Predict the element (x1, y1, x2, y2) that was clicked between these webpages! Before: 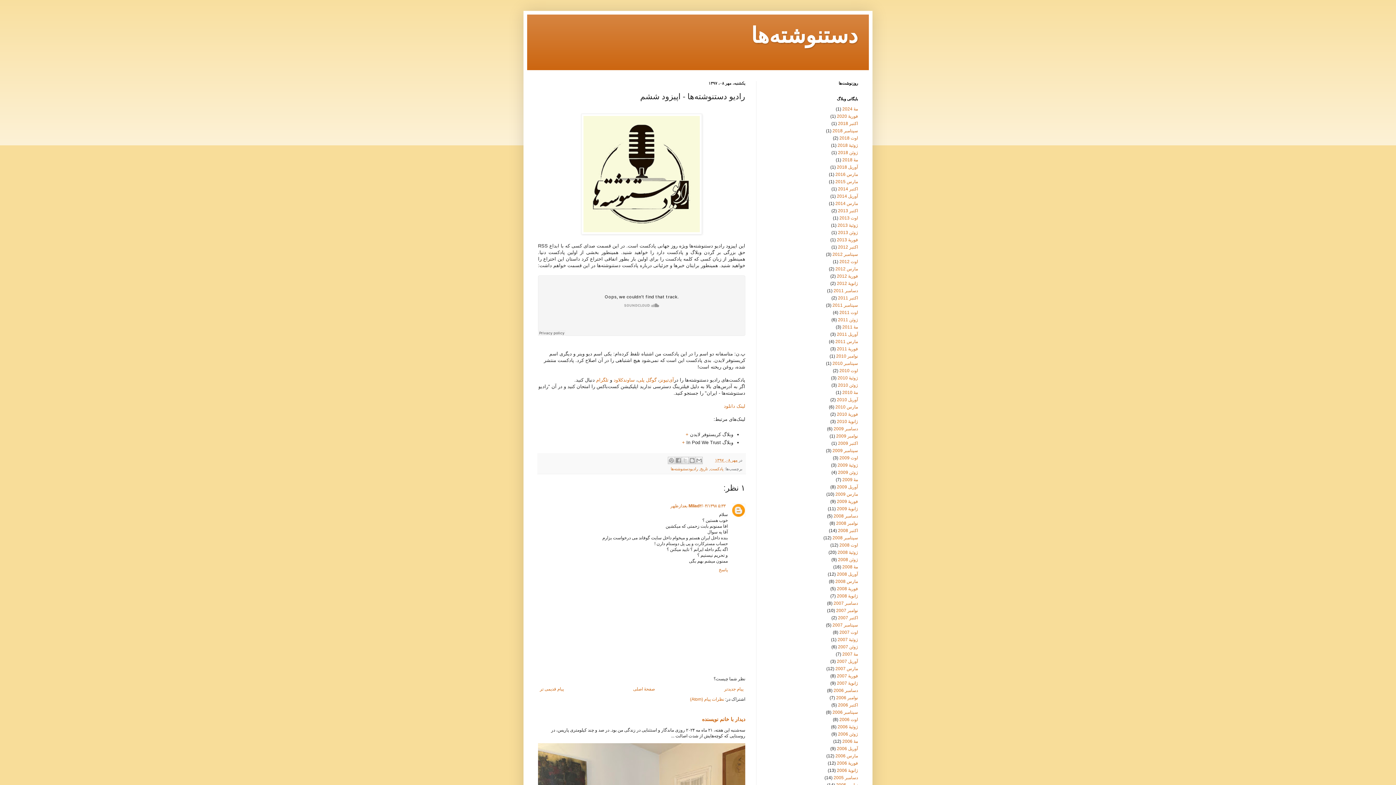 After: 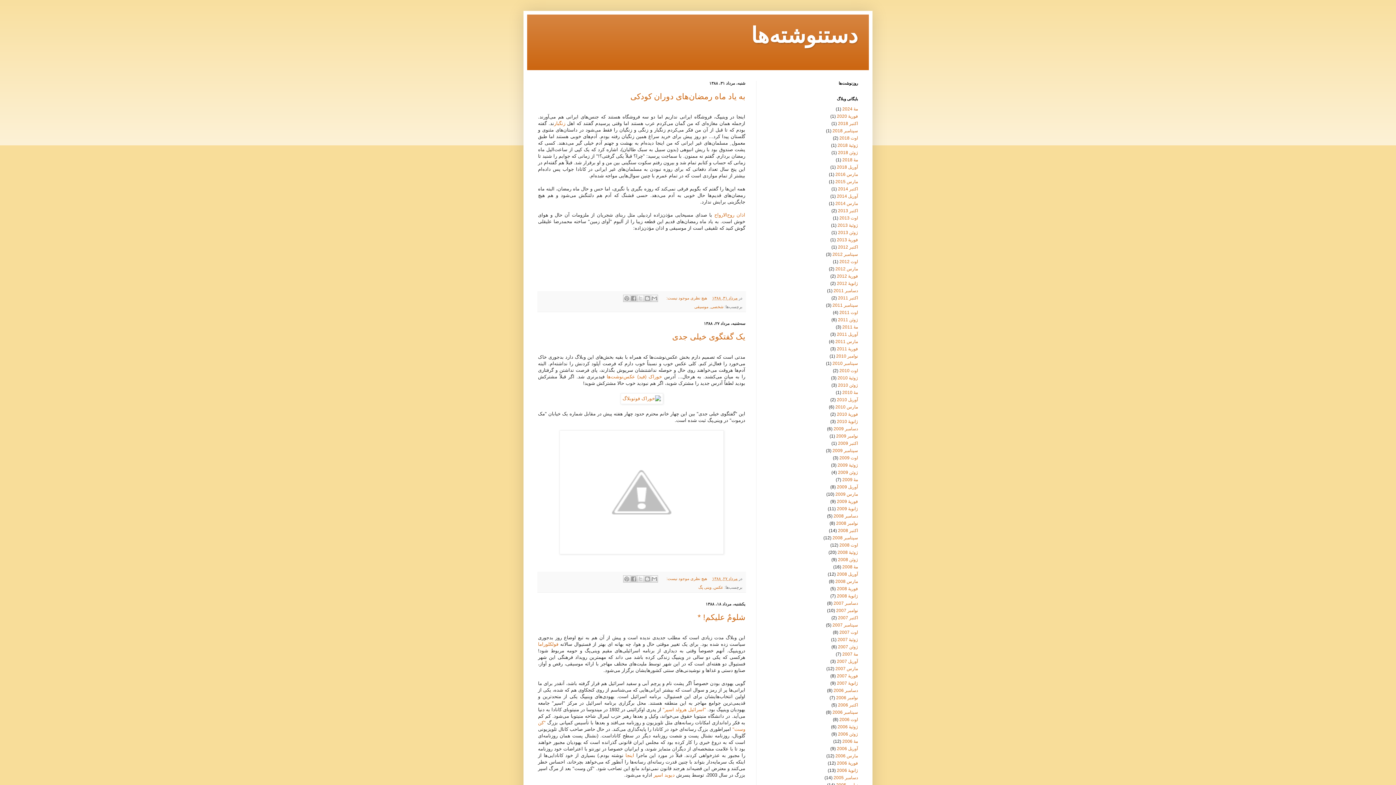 Action: label: اوت 2009 bbox: (839, 455, 858, 460)